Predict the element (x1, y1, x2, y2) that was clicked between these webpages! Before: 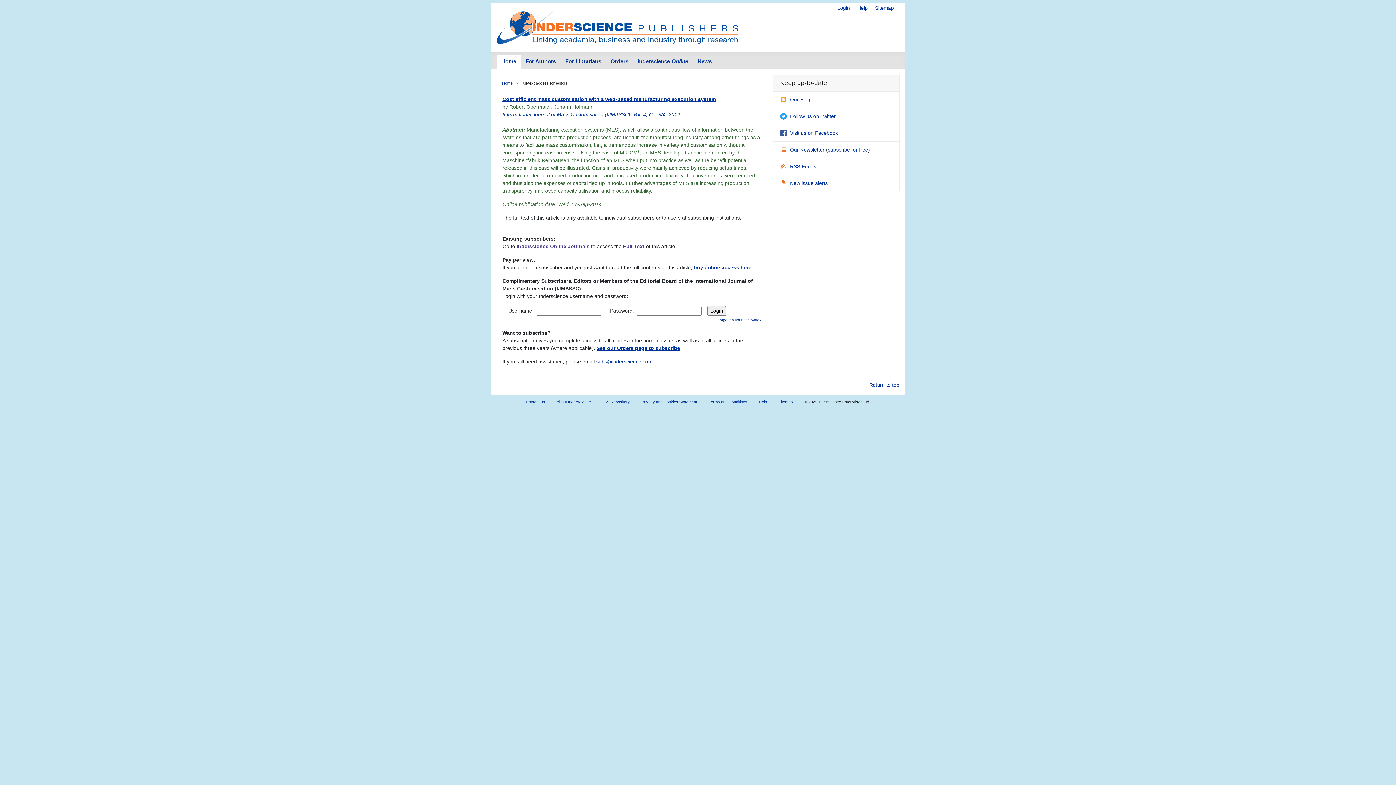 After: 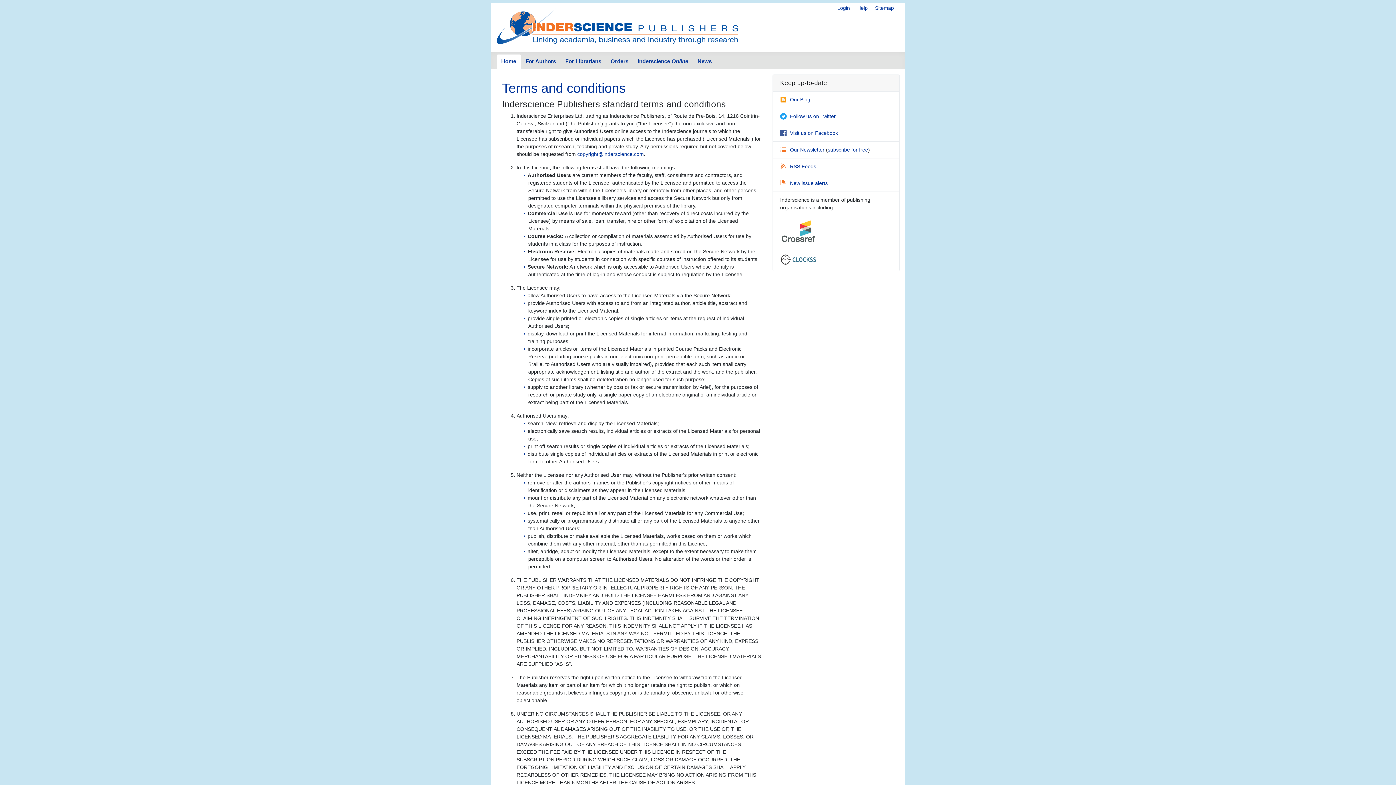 Action: bbox: (703, 396, 753, 408) label: Terms and Conditions